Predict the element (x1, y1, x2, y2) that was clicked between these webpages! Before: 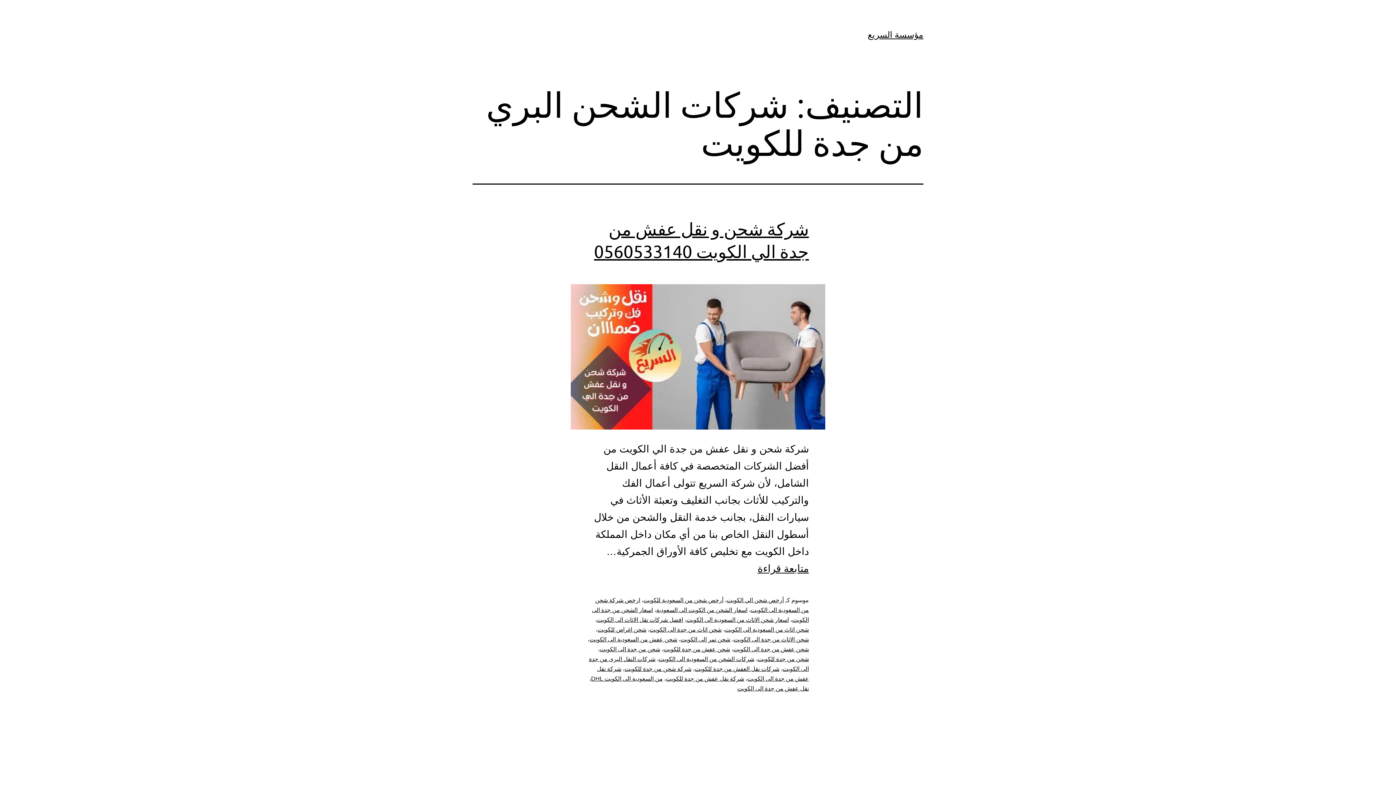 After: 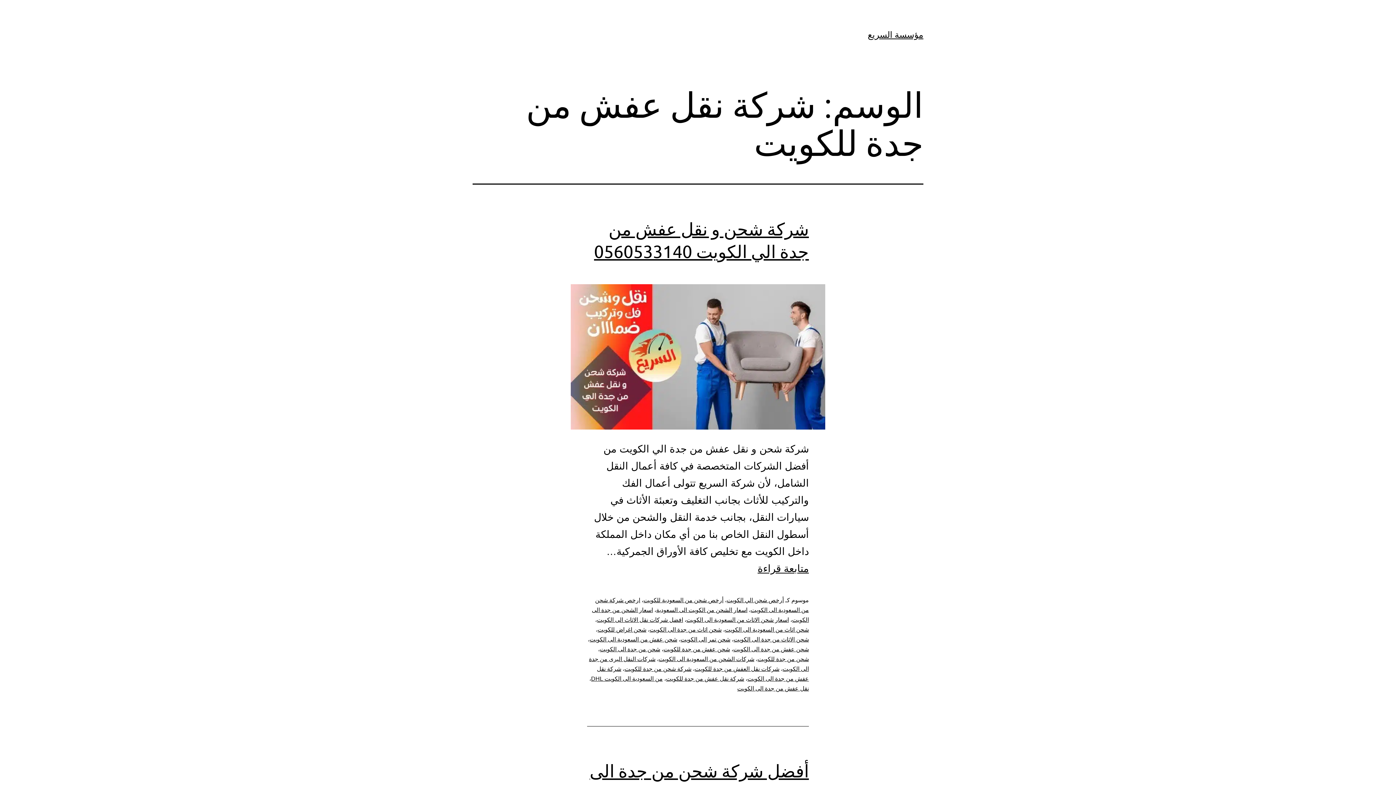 Action: bbox: (666, 676, 744, 682) label: شركة نقل عفش من جدة للكويت